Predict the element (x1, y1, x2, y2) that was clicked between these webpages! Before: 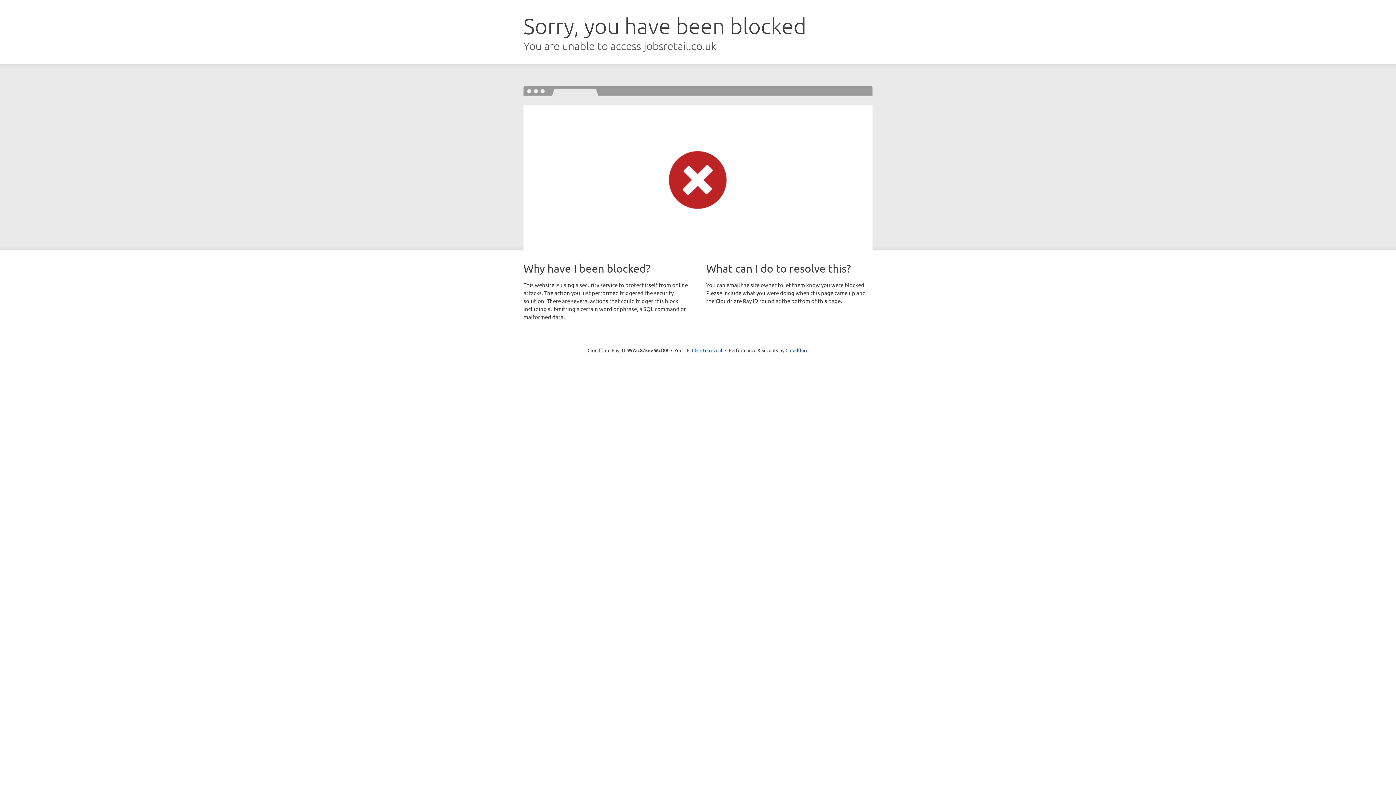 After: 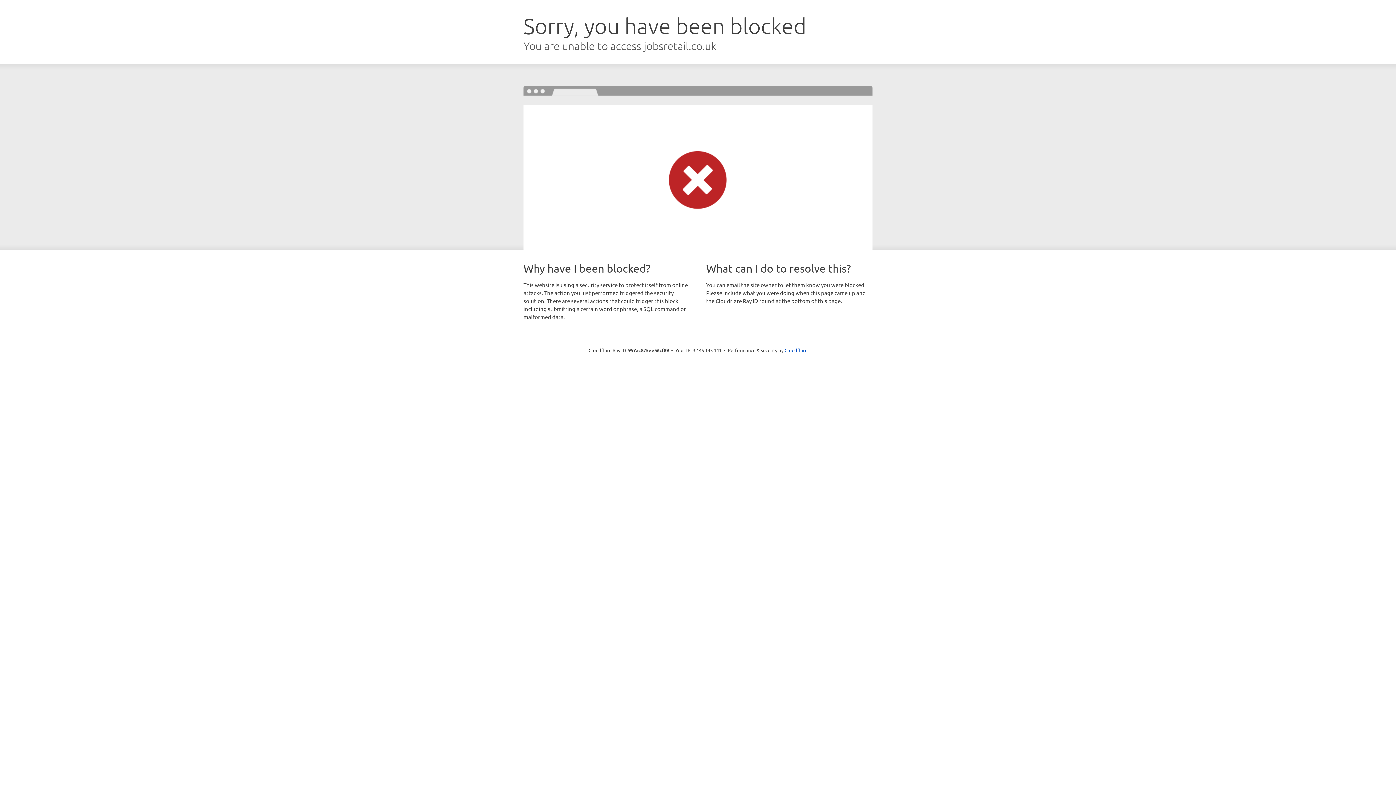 Action: label: Click to reveal bbox: (692, 346, 722, 353)